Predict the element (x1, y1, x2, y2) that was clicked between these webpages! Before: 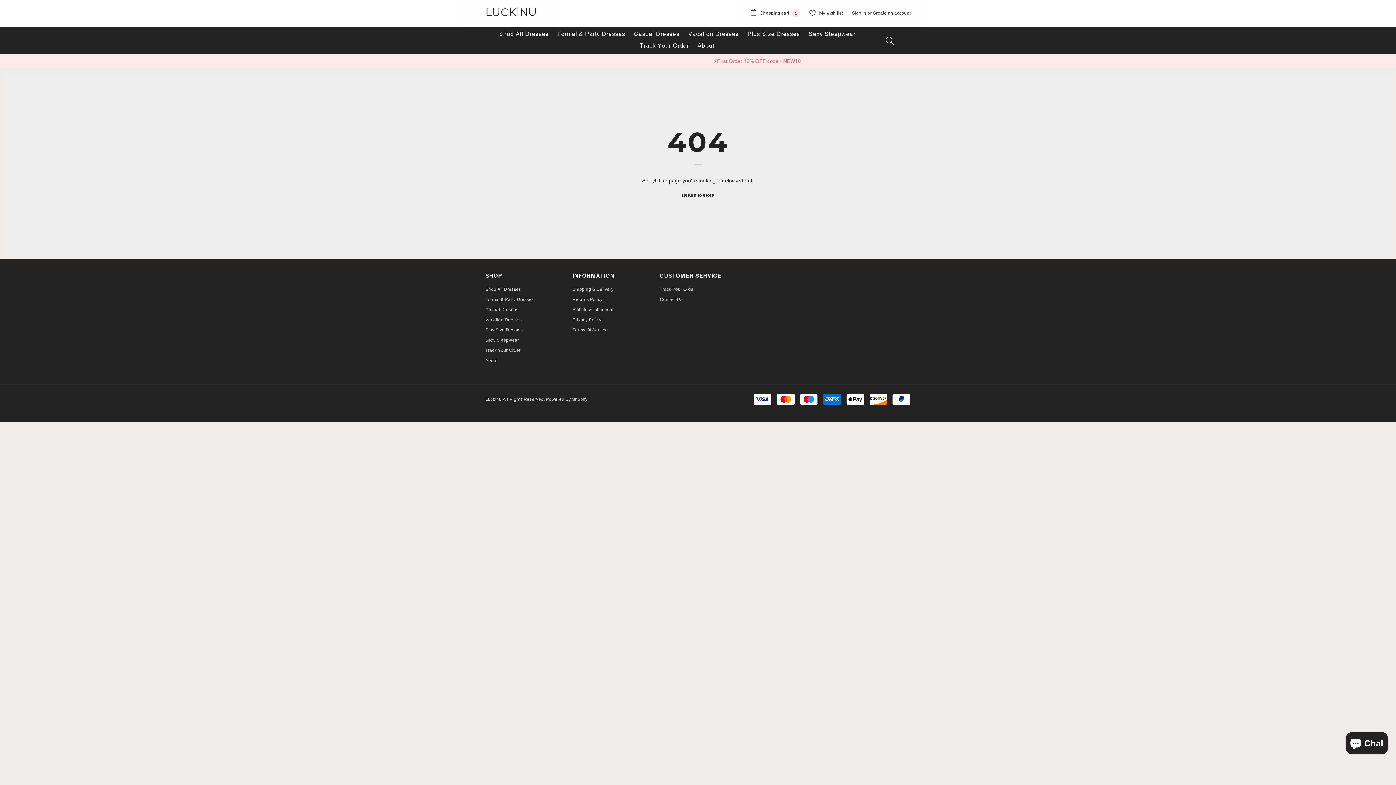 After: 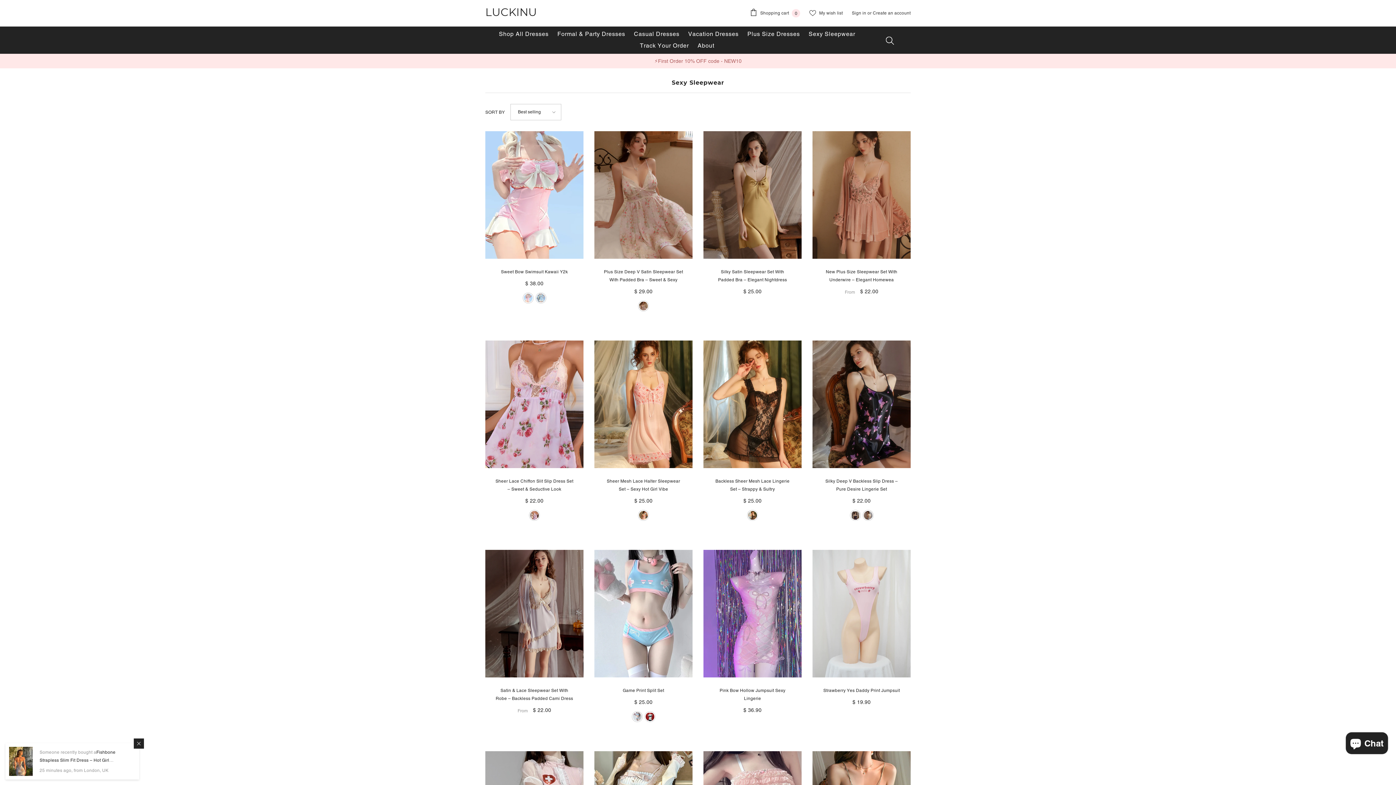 Action: label: Sexy Sleepwear bbox: (804, 30, 859, 42)